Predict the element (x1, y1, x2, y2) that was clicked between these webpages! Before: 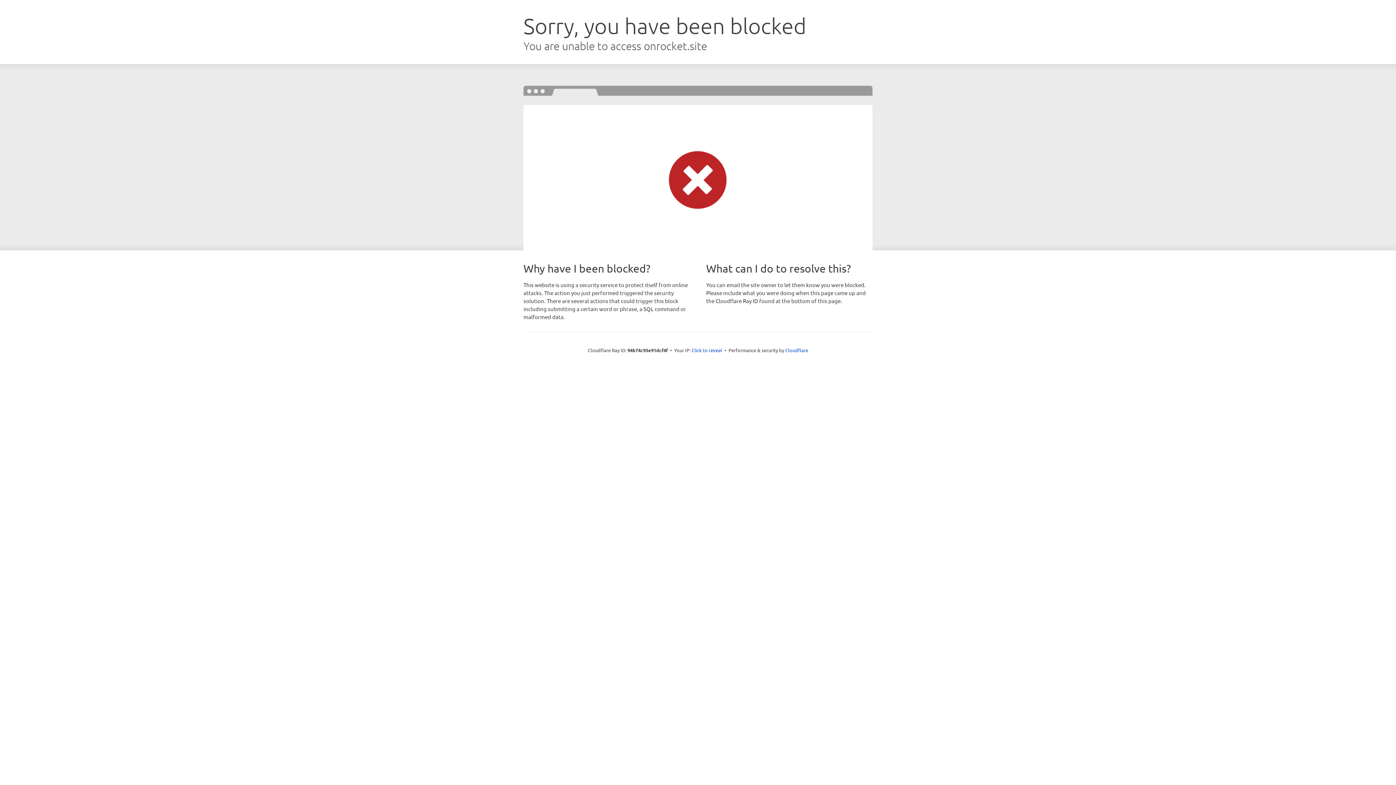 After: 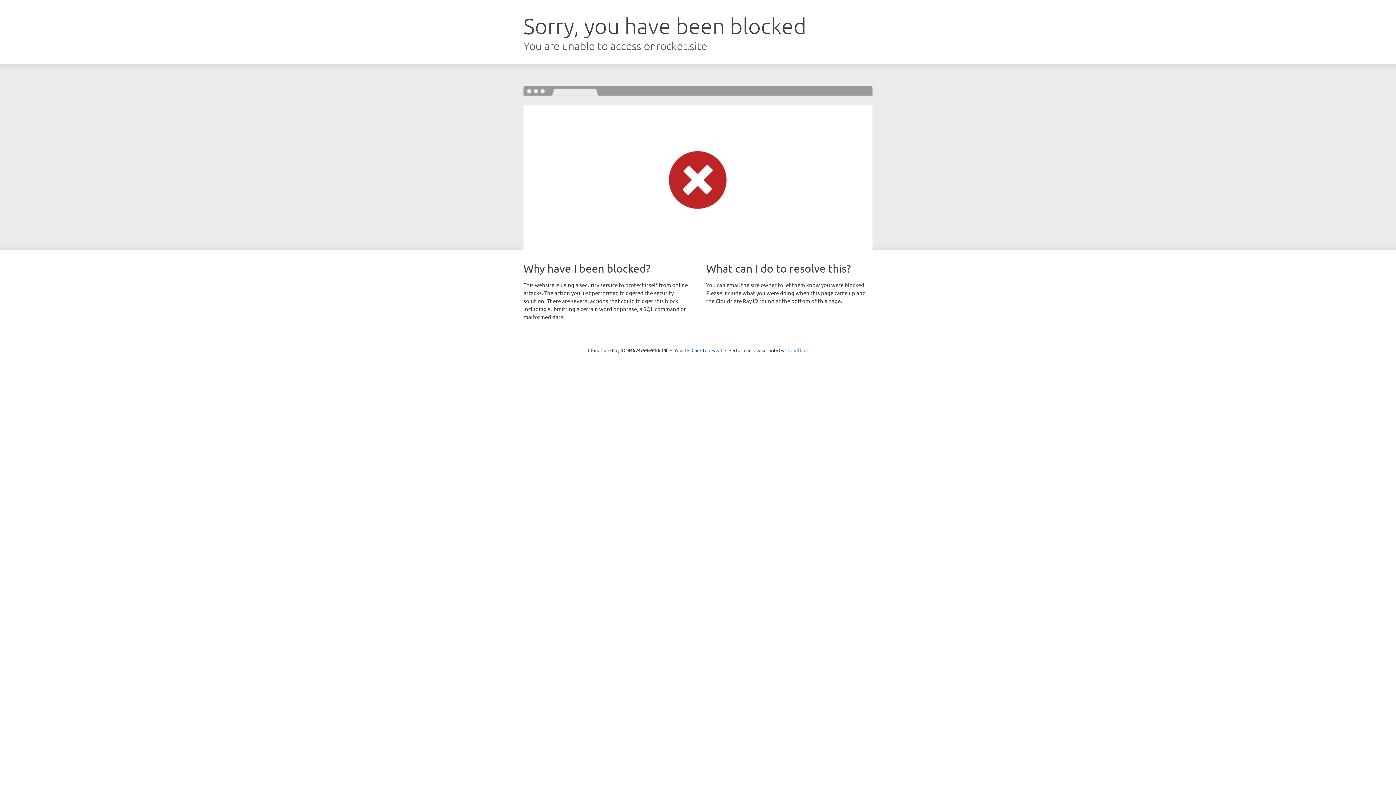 Action: bbox: (785, 347, 808, 353) label: Cloudflare